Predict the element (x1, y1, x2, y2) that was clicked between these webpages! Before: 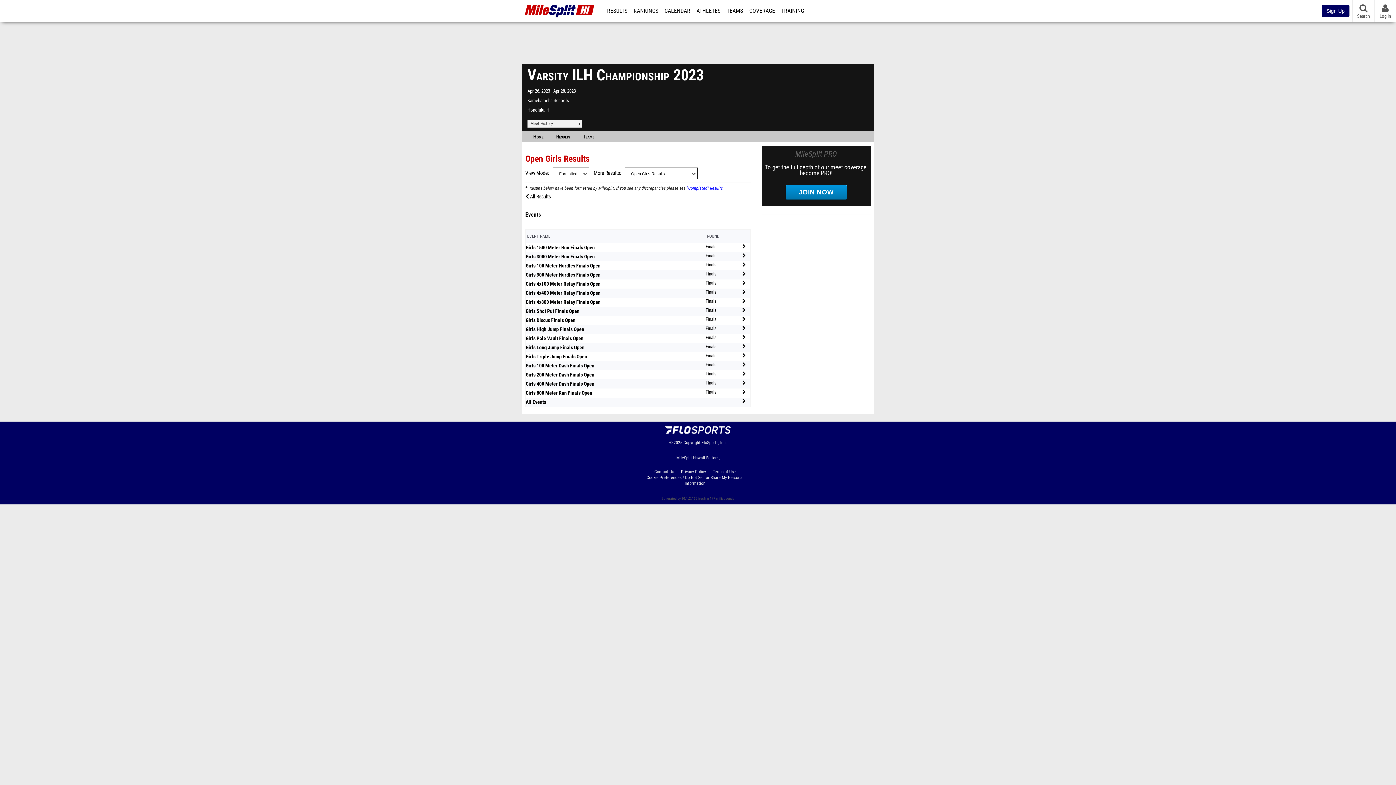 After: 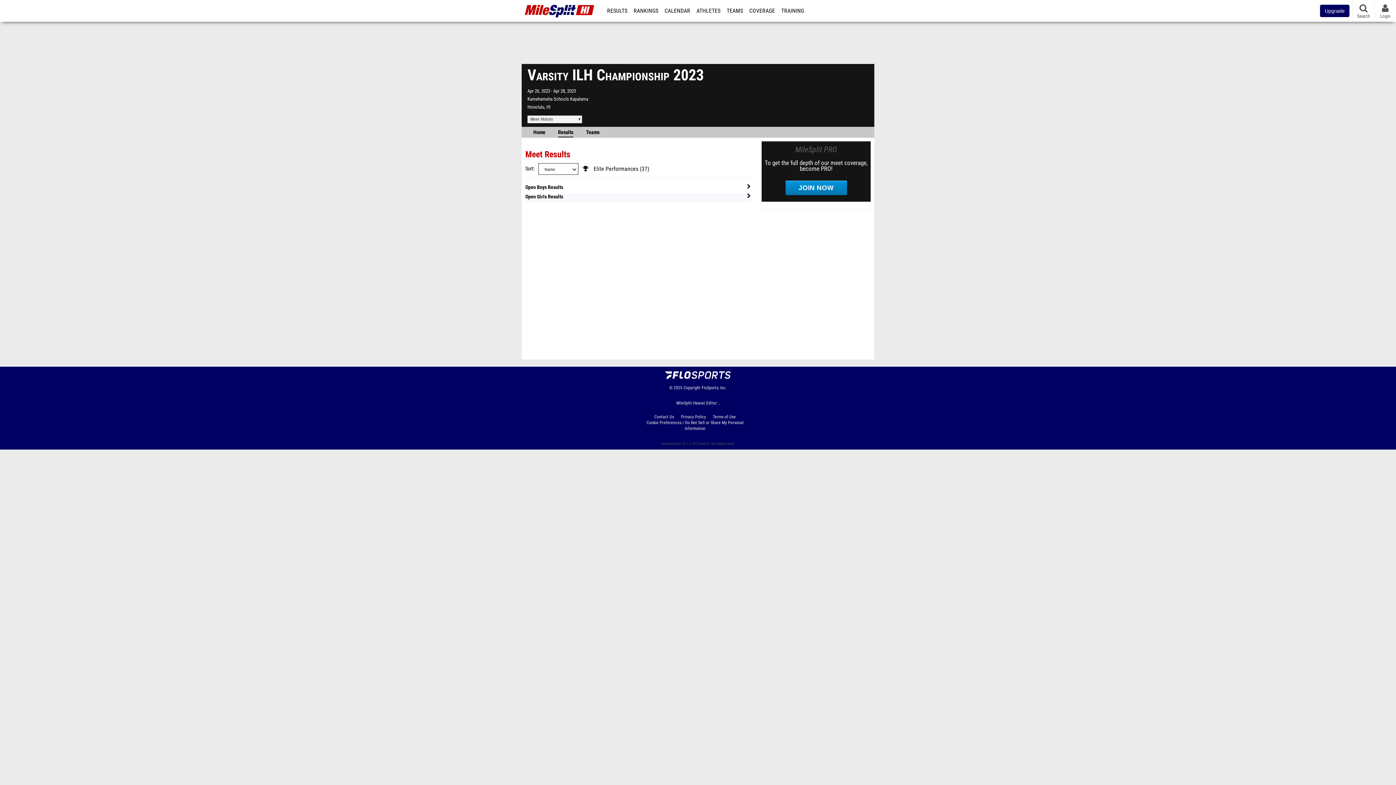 Action: bbox: (525, 193, 550, 200) label:  All Results